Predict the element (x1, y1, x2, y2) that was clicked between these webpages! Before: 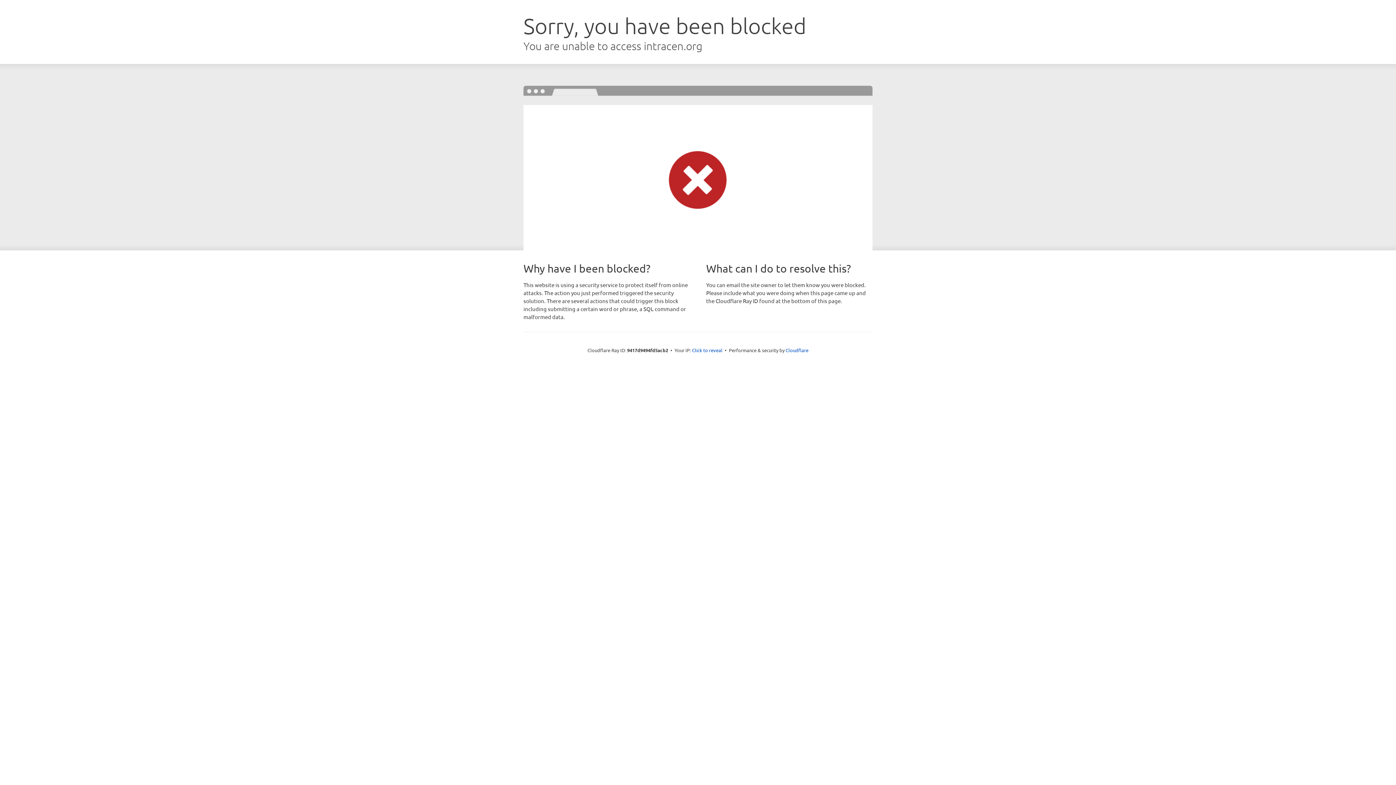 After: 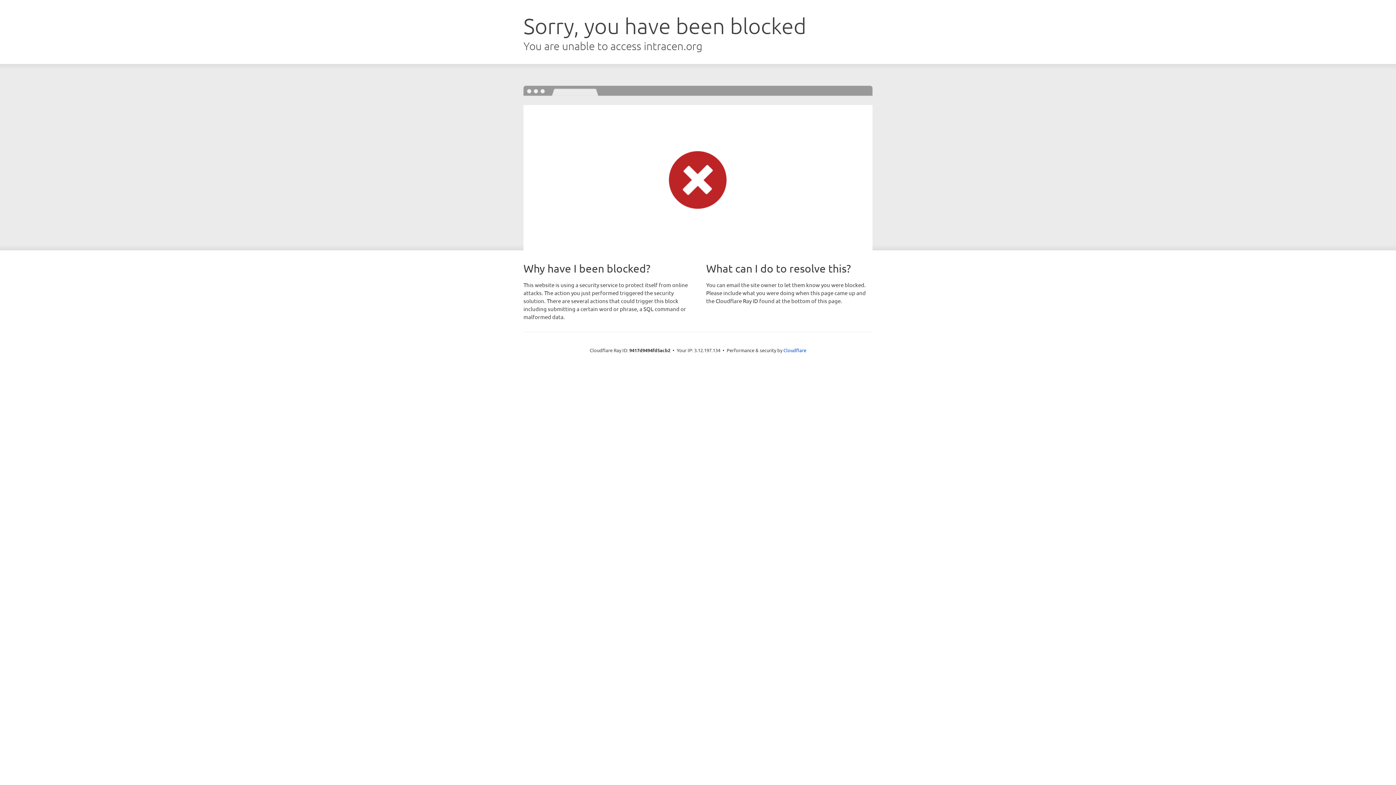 Action: bbox: (692, 346, 722, 353) label: Click to reveal